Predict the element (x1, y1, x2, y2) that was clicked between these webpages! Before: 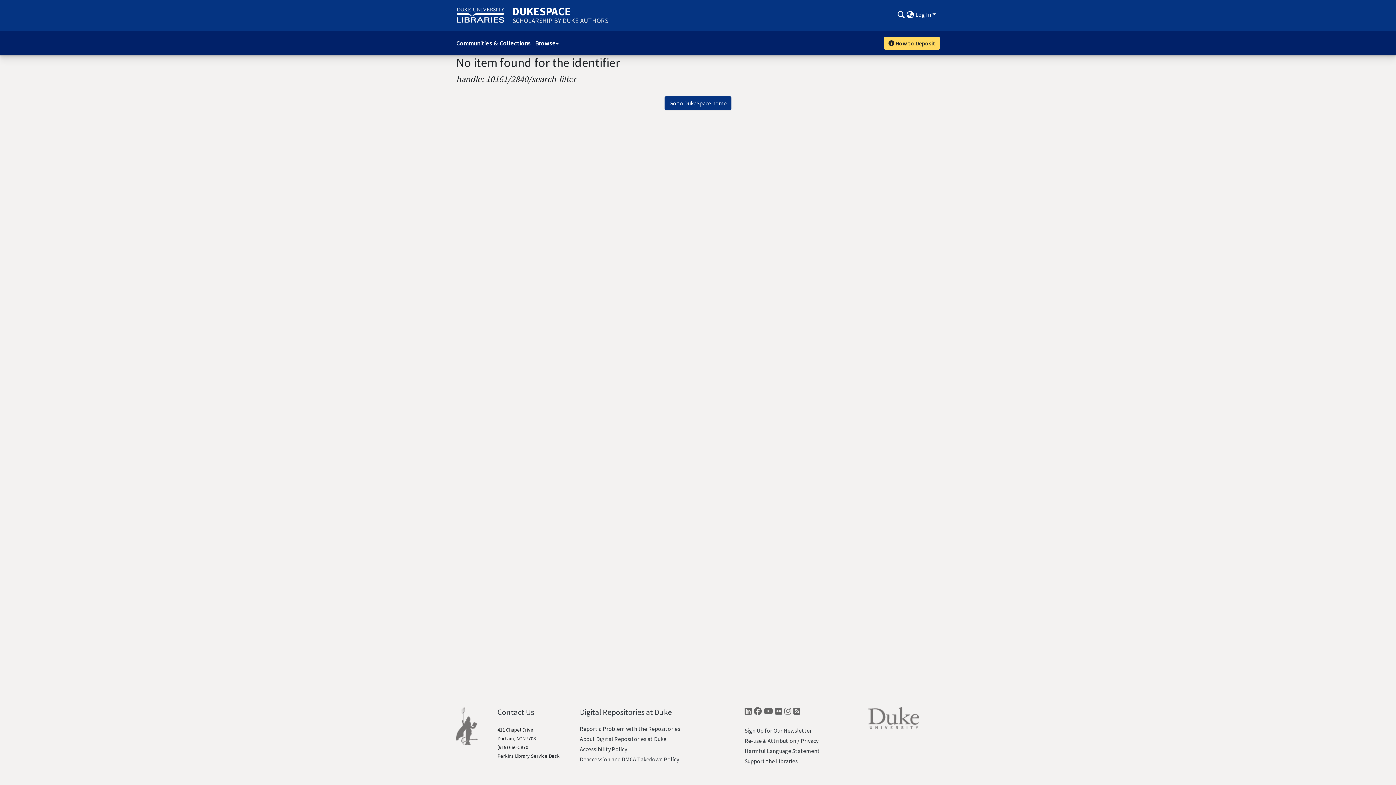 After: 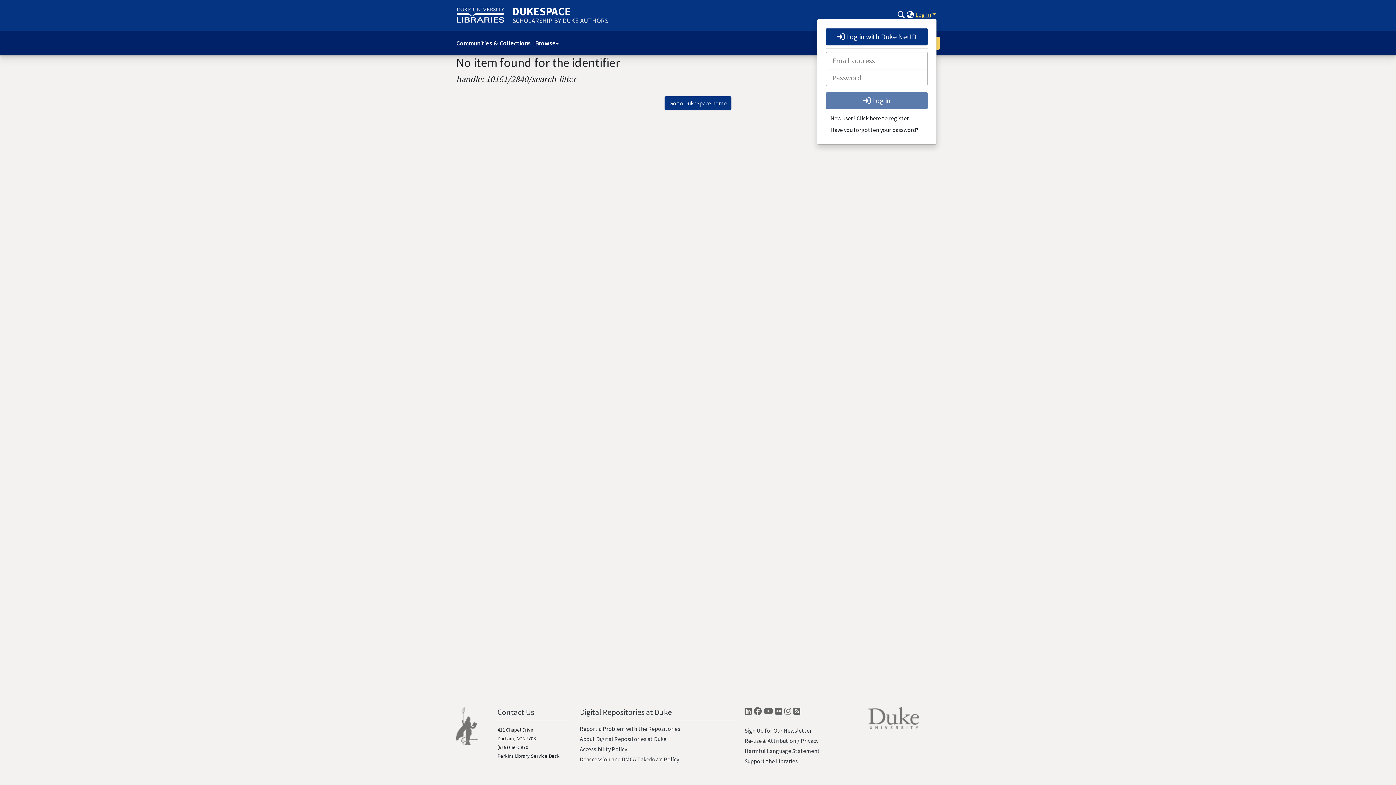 Action: bbox: (915, 10, 937, 18) label: Log In